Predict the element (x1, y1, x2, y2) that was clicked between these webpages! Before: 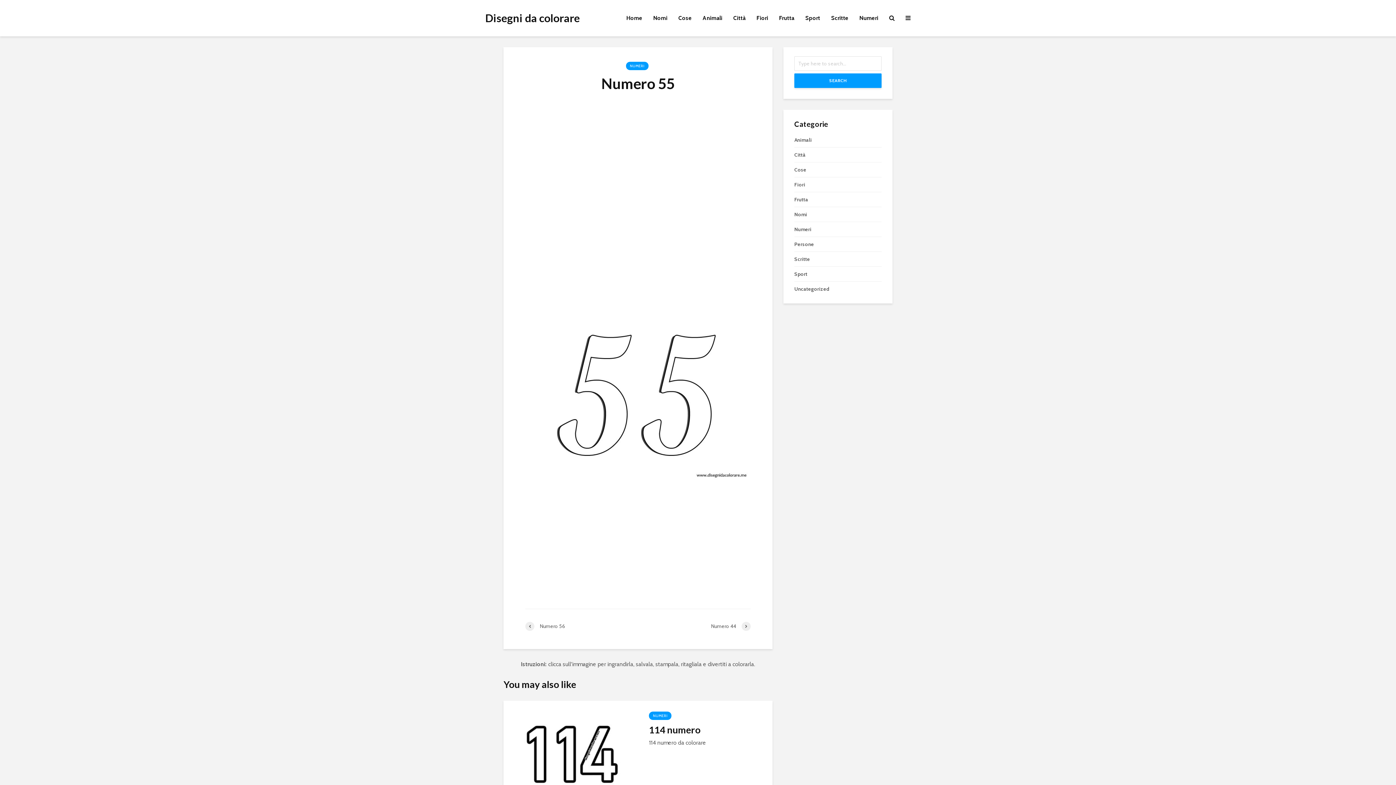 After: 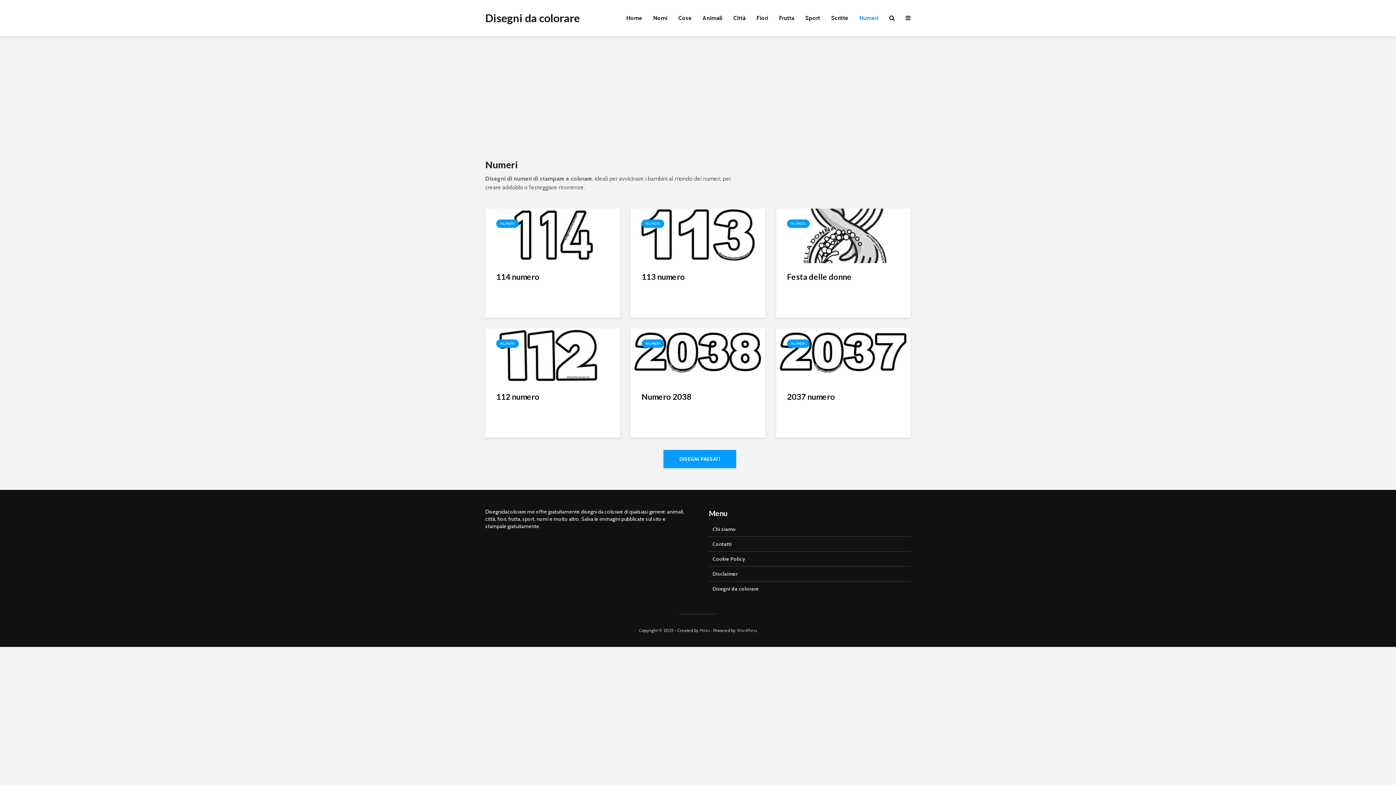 Action: label: NUMERI bbox: (626, 61, 648, 70)